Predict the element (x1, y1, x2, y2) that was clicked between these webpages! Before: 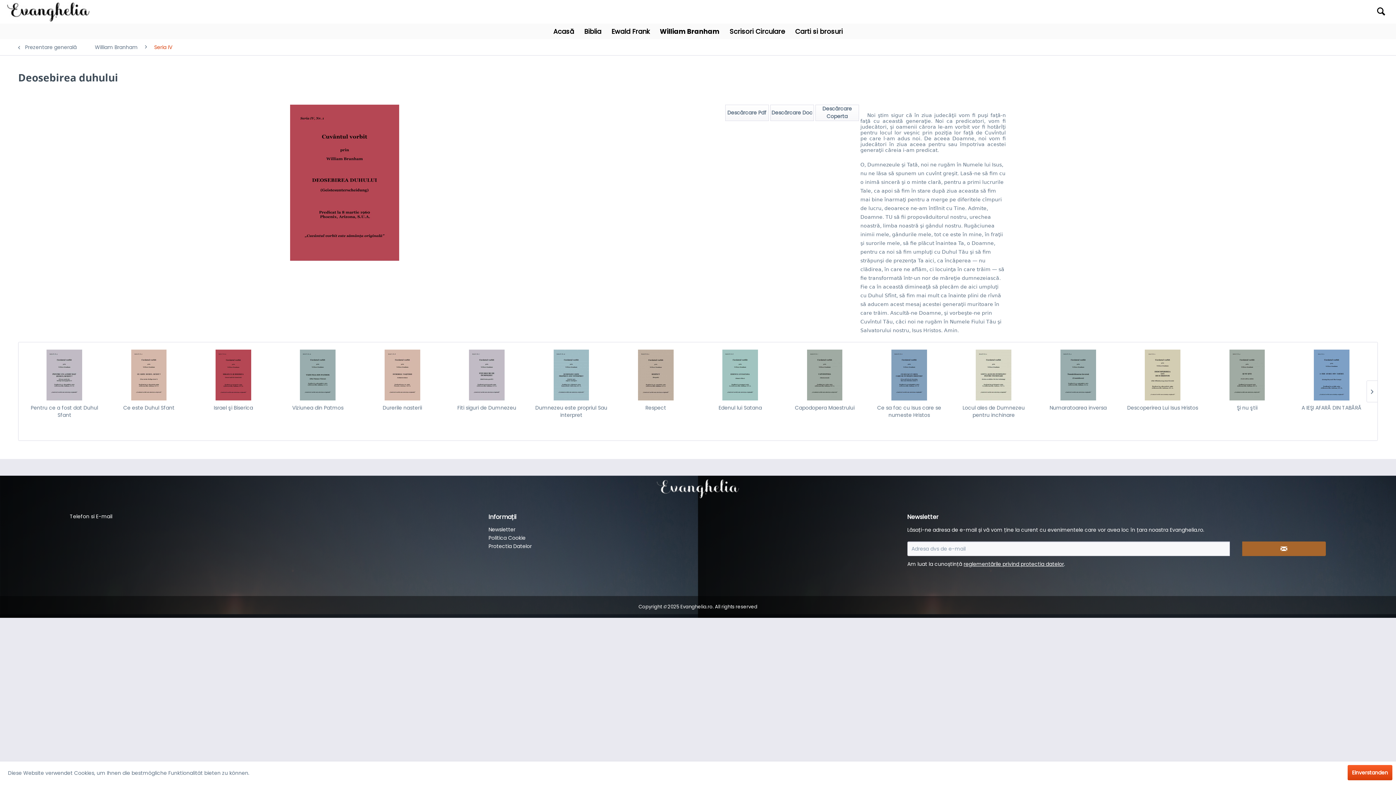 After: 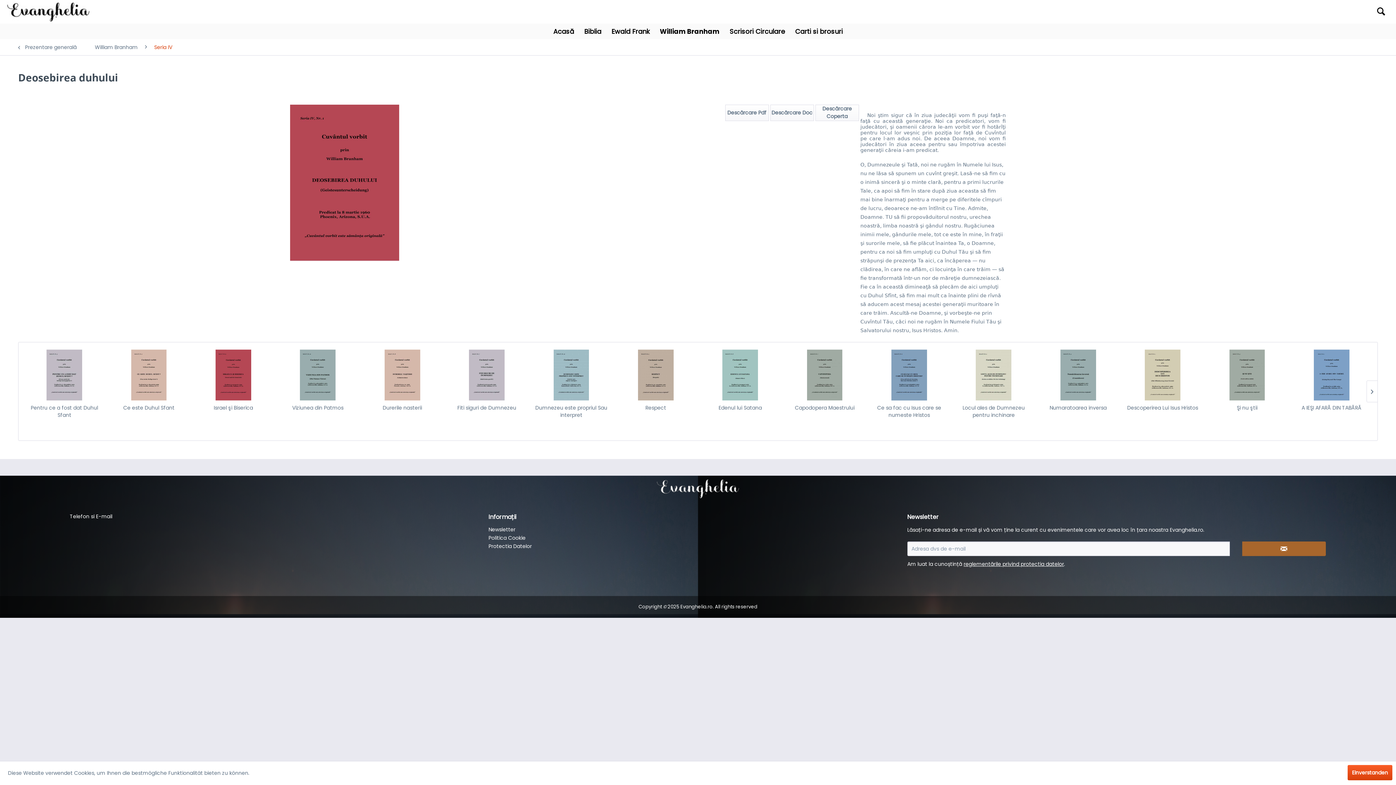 Action: bbox: (488, 534, 903, 542) label: Politica Cookie